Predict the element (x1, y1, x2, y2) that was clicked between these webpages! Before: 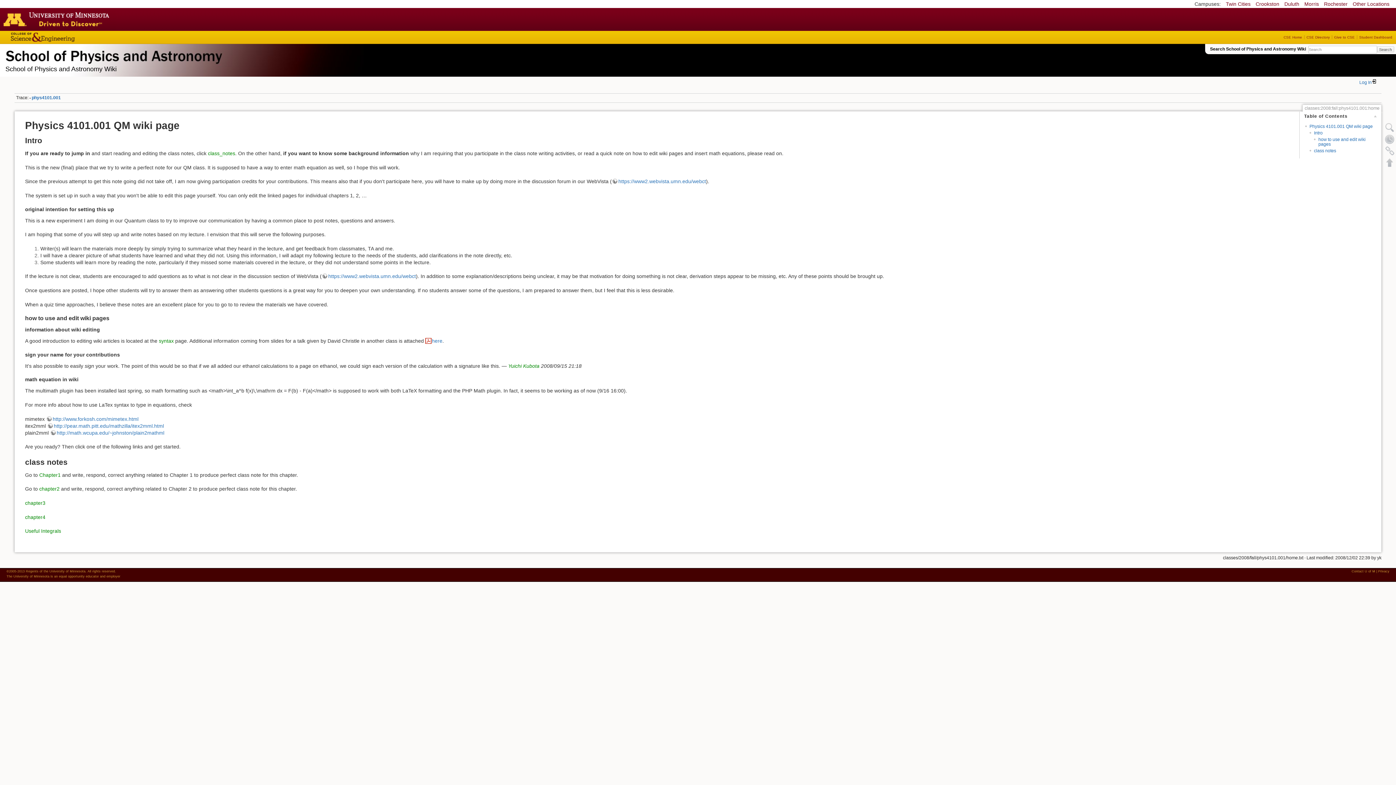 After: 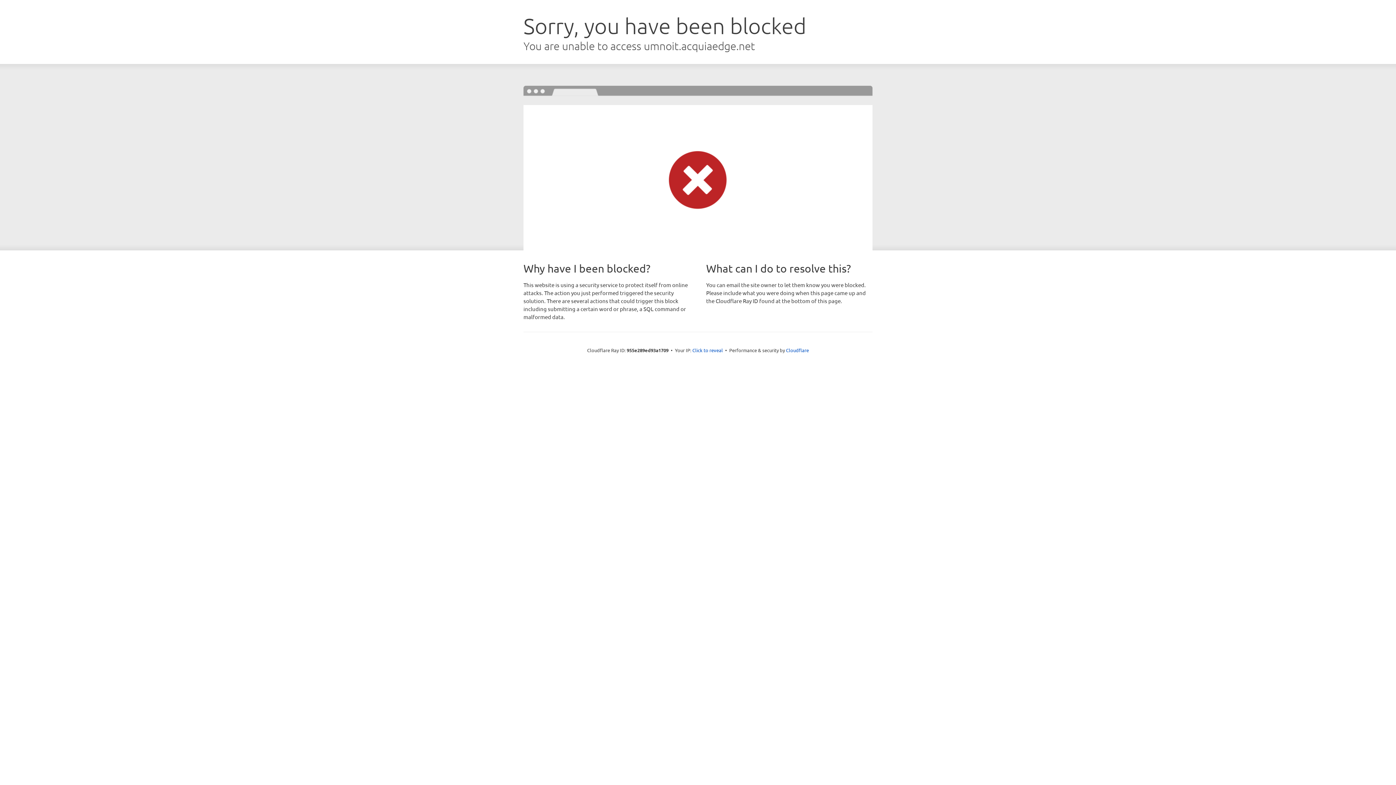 Action: bbox: (1334, 35, 1355, 39) label: Give to CSE